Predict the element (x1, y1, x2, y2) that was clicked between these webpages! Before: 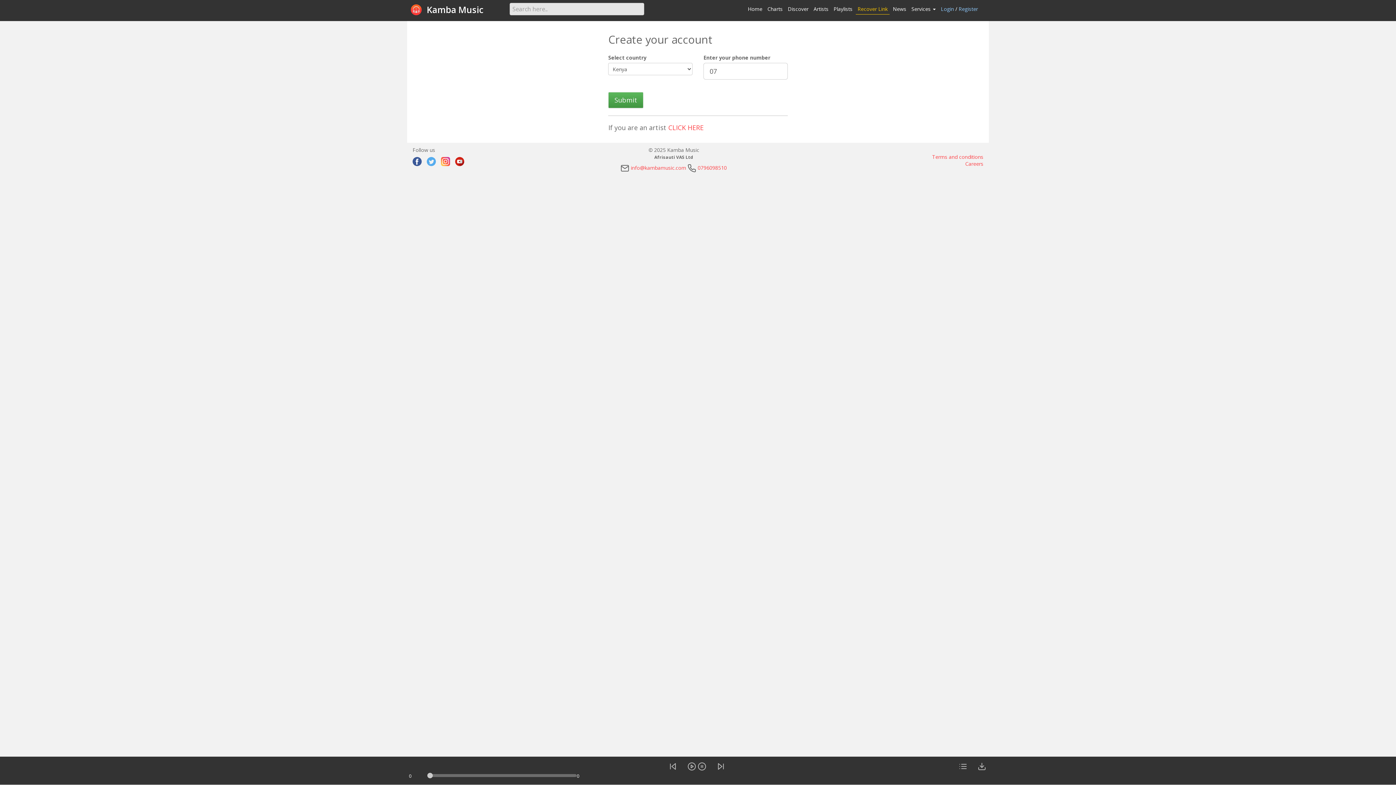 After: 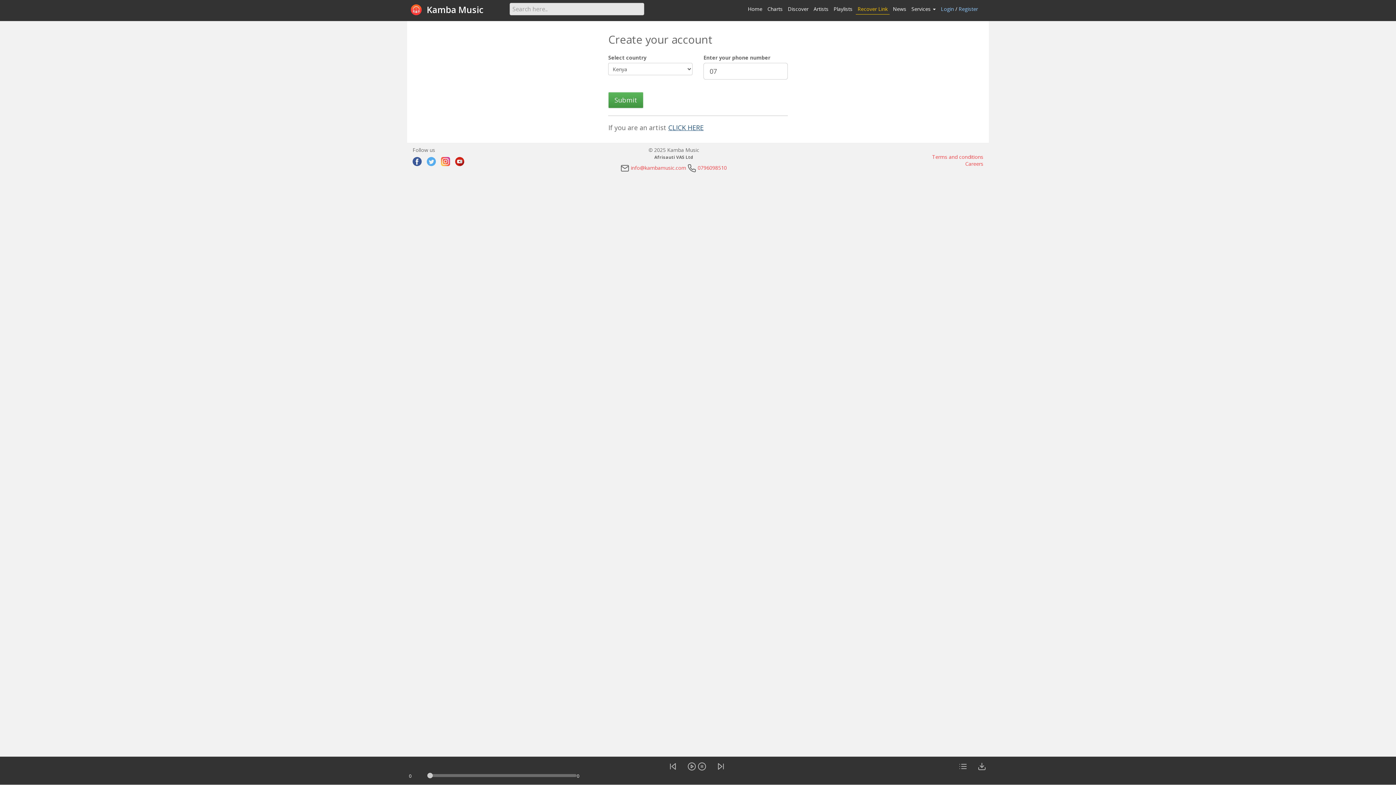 Action: bbox: (668, 123, 703, 132) label: CLICK HERE